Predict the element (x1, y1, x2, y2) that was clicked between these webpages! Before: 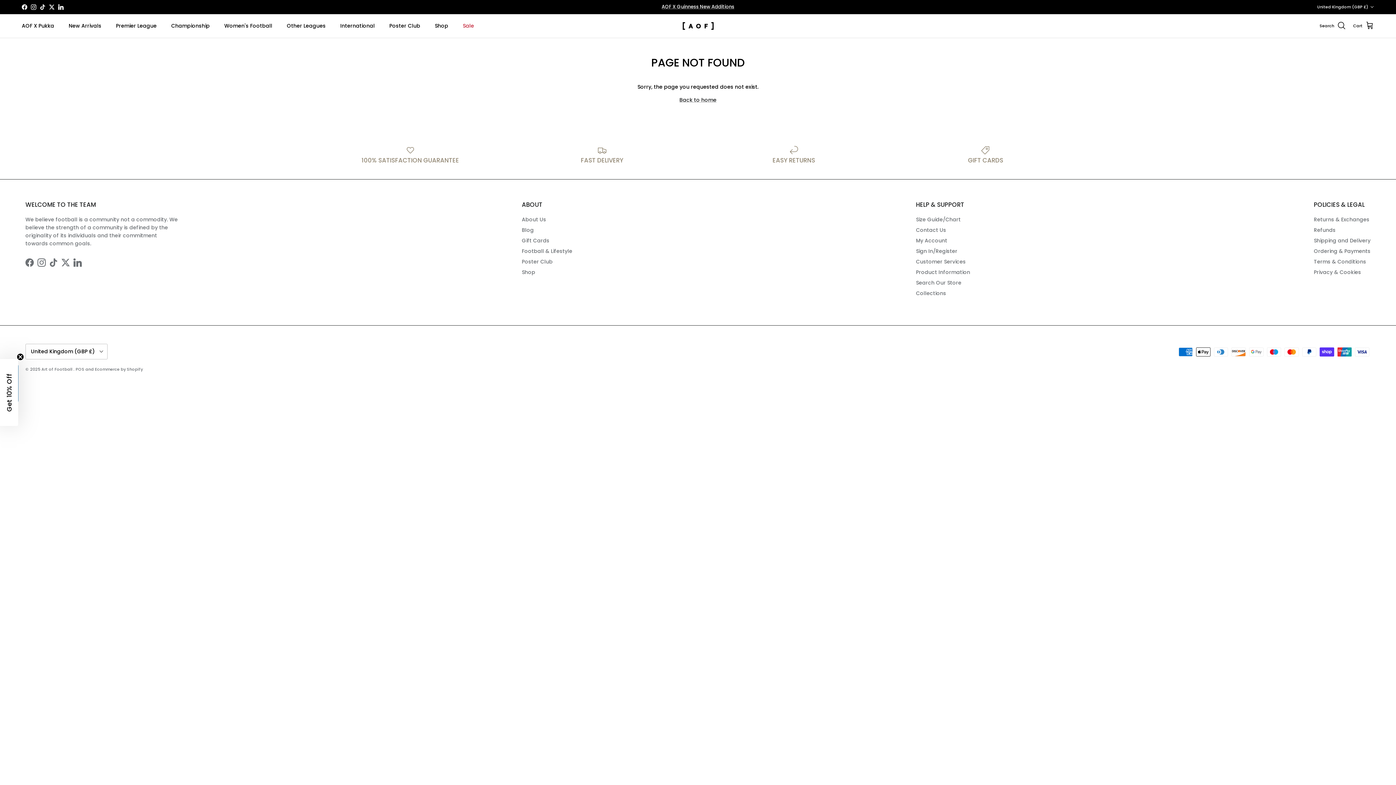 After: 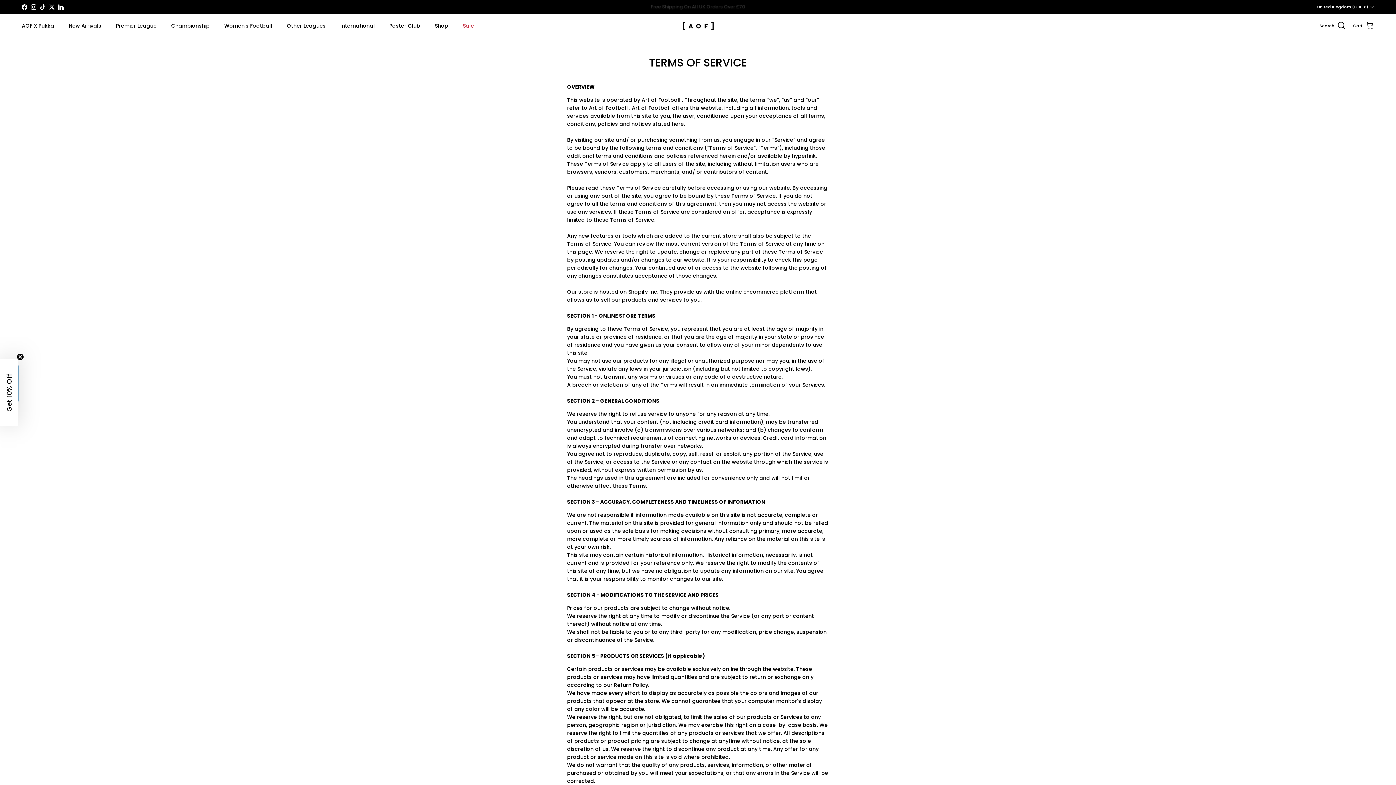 Action: bbox: (1314, 258, 1366, 265) label: Terms & Conditions